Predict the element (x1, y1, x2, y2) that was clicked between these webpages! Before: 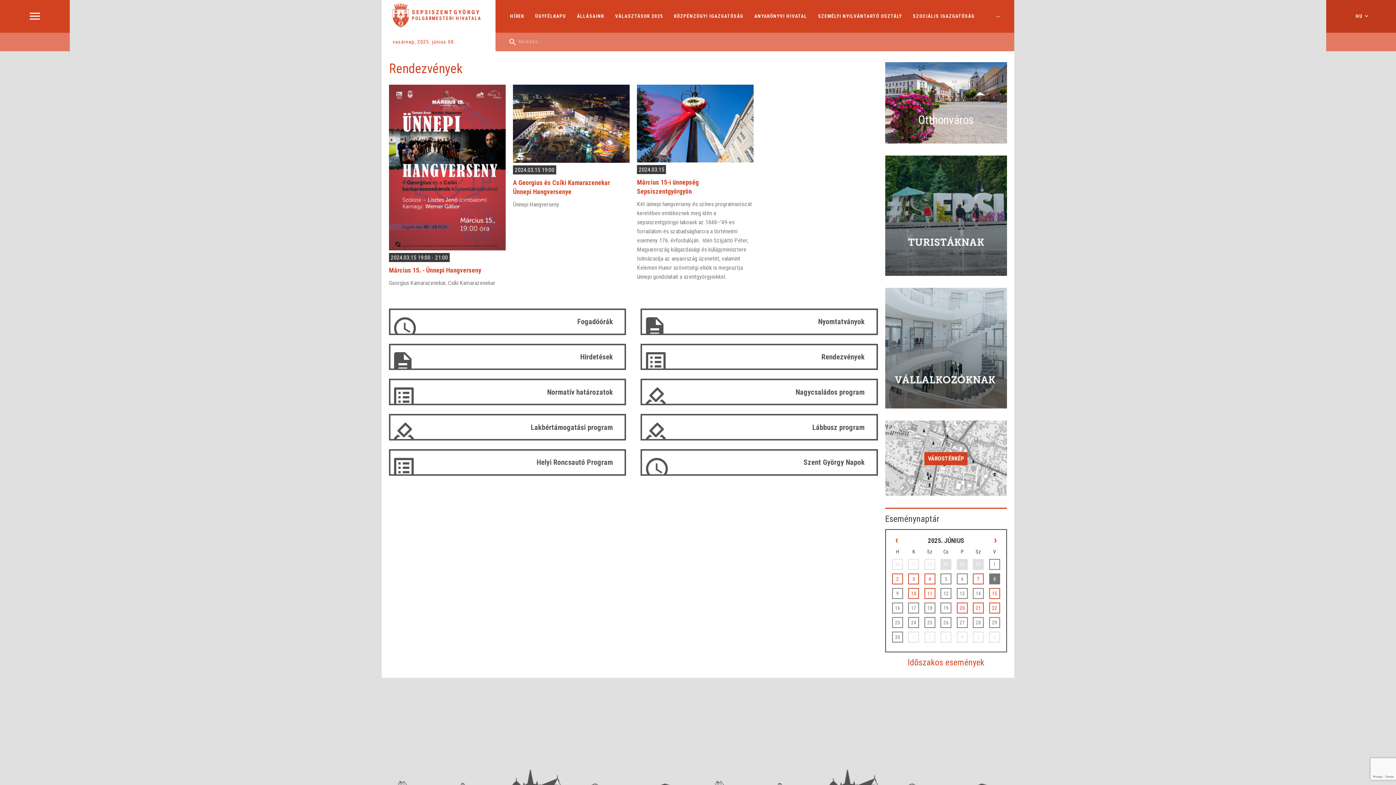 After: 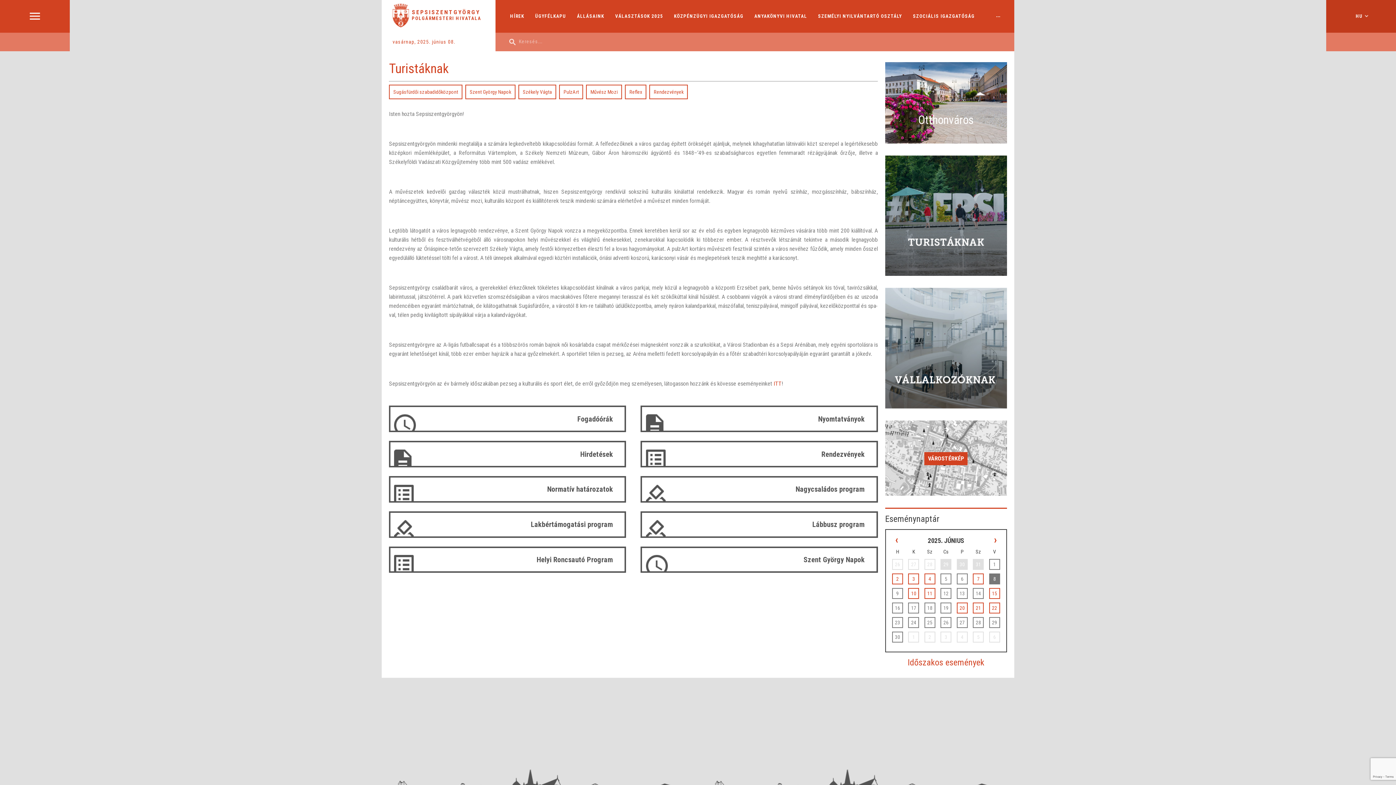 Action: bbox: (885, 270, 1007, 277)